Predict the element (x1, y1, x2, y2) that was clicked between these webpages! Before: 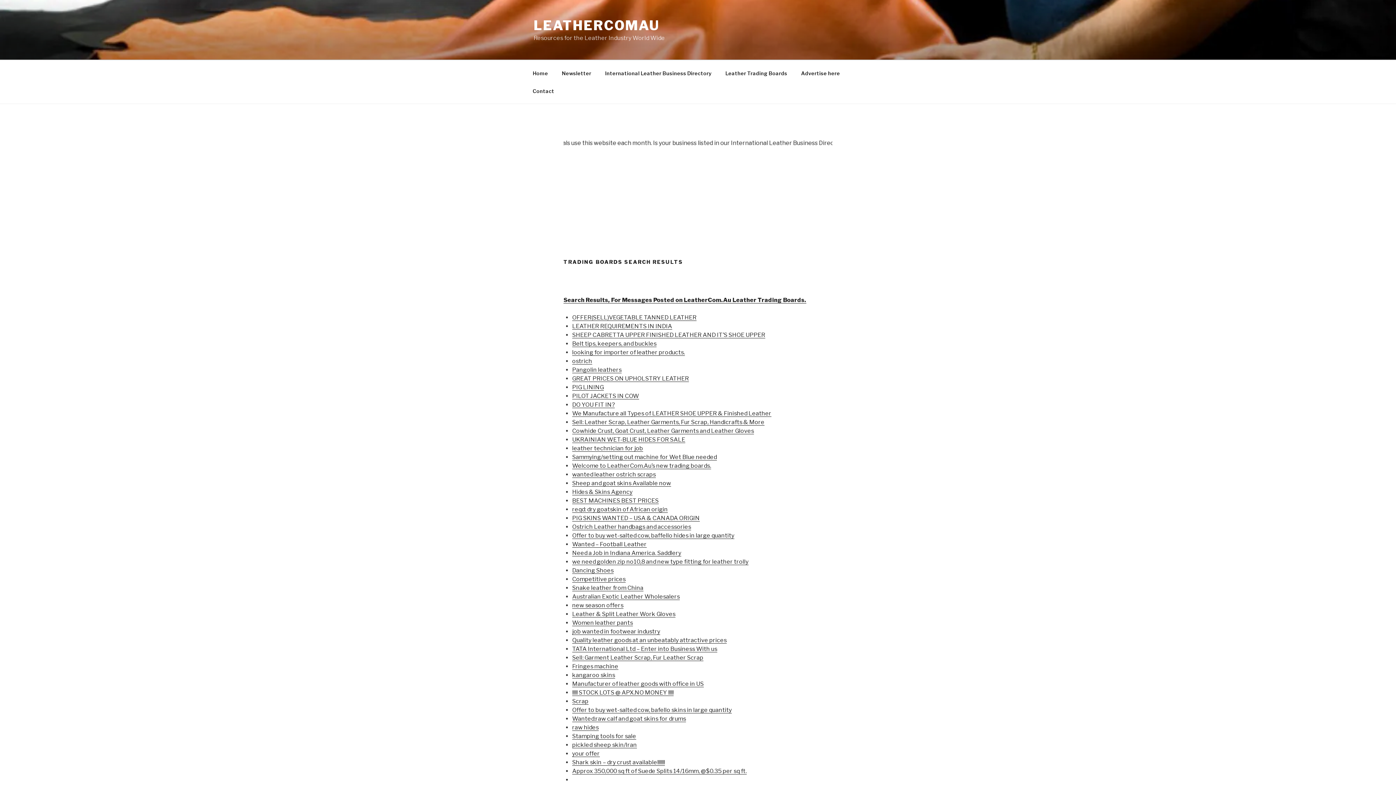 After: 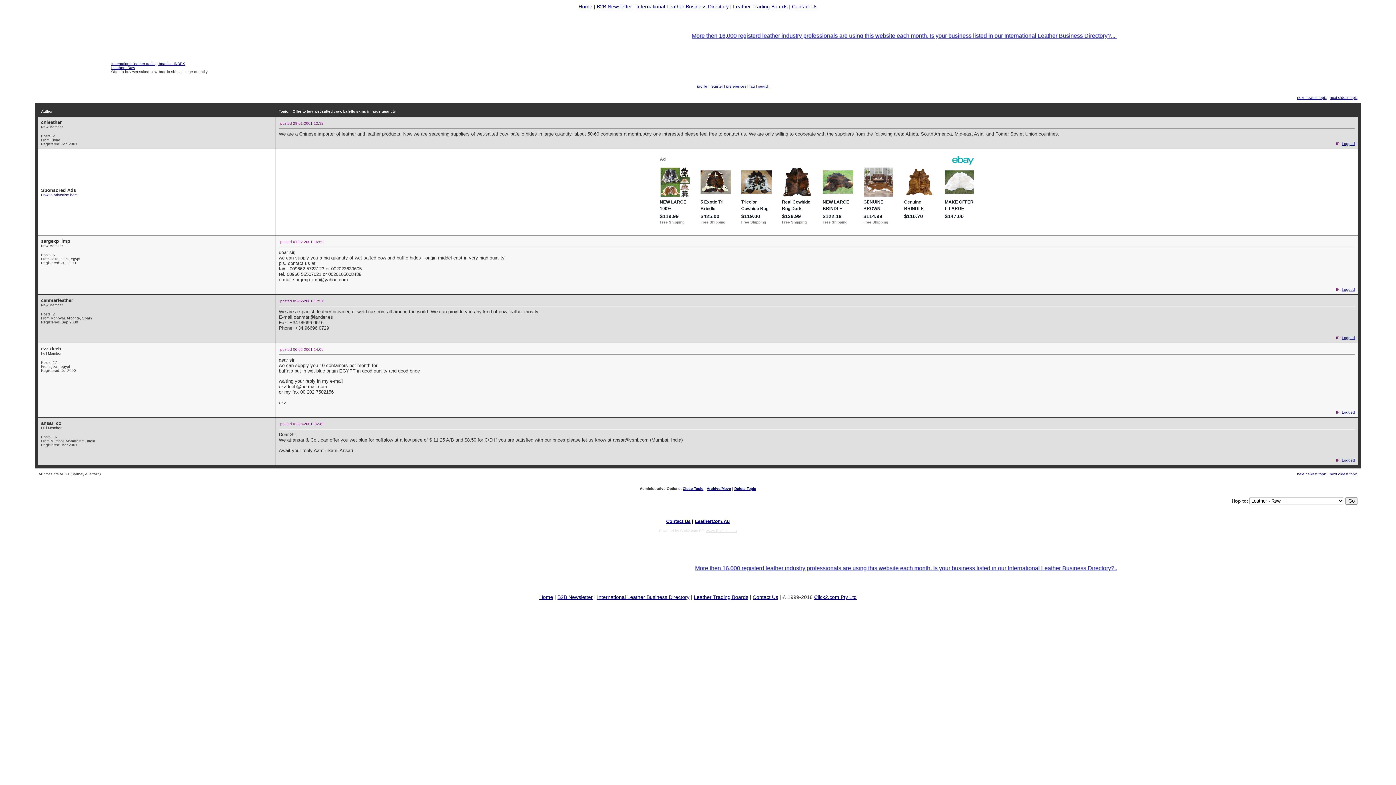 Action: label: Offer to buy wet-salted cow, bafello skins in large quantity bbox: (572, 706, 732, 713)